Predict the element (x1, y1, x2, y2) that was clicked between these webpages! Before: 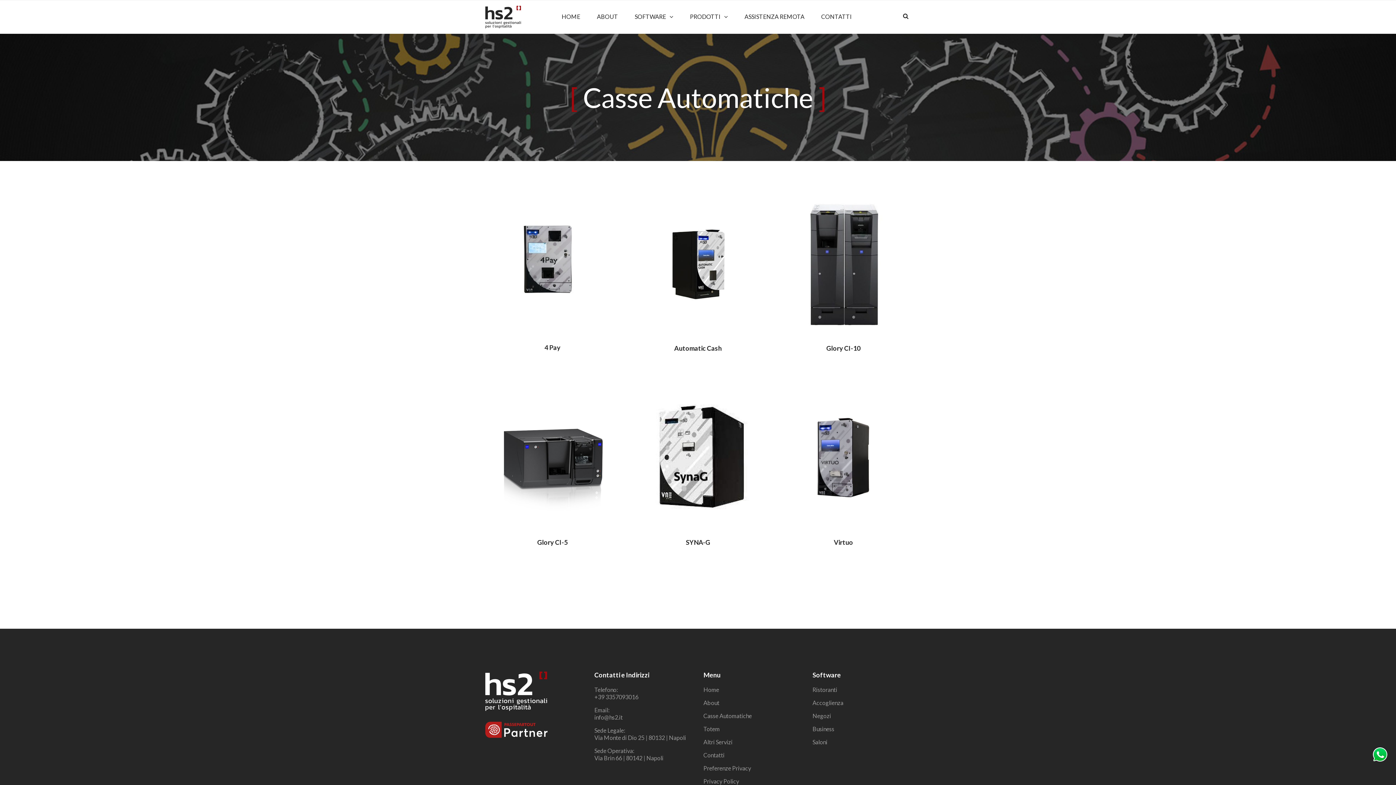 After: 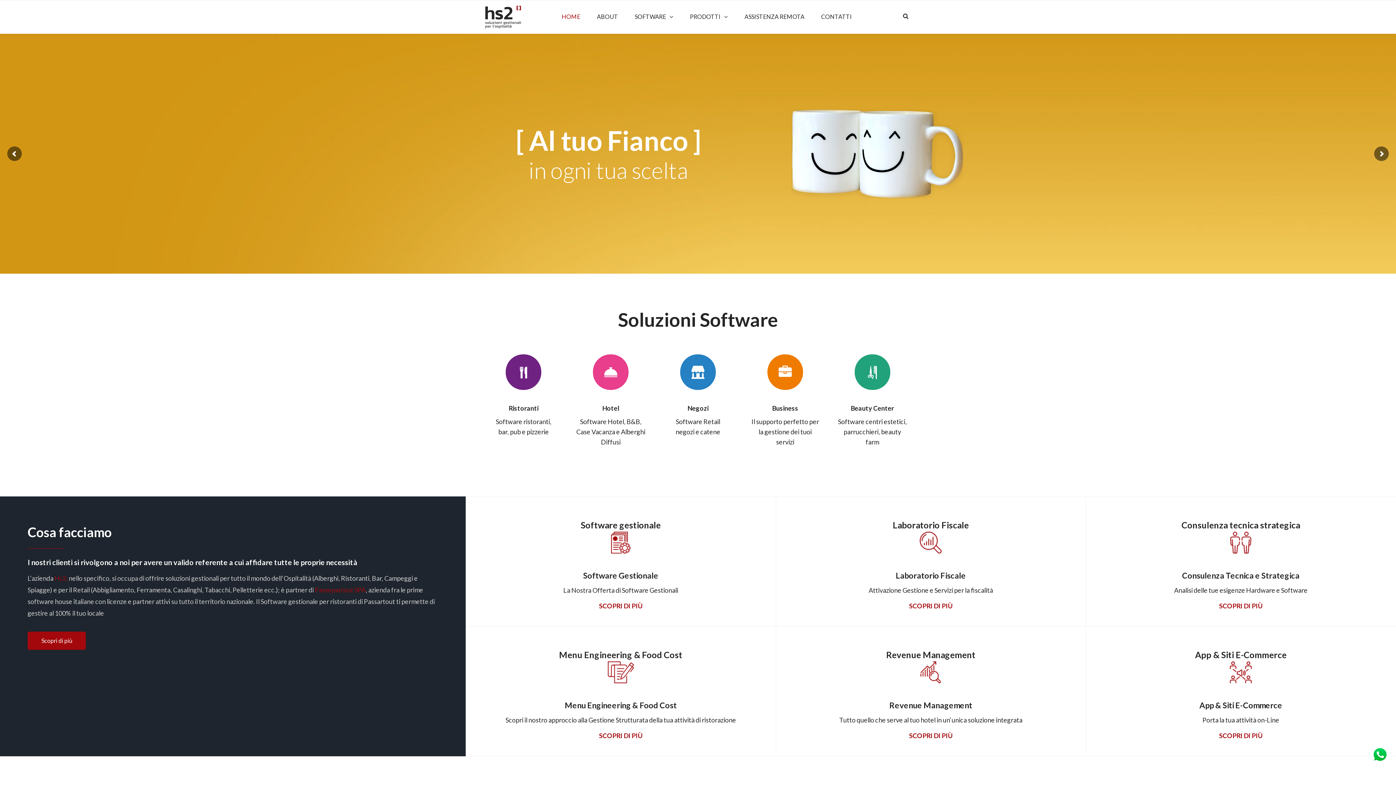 Action: label: Home bbox: (703, 686, 801, 693)